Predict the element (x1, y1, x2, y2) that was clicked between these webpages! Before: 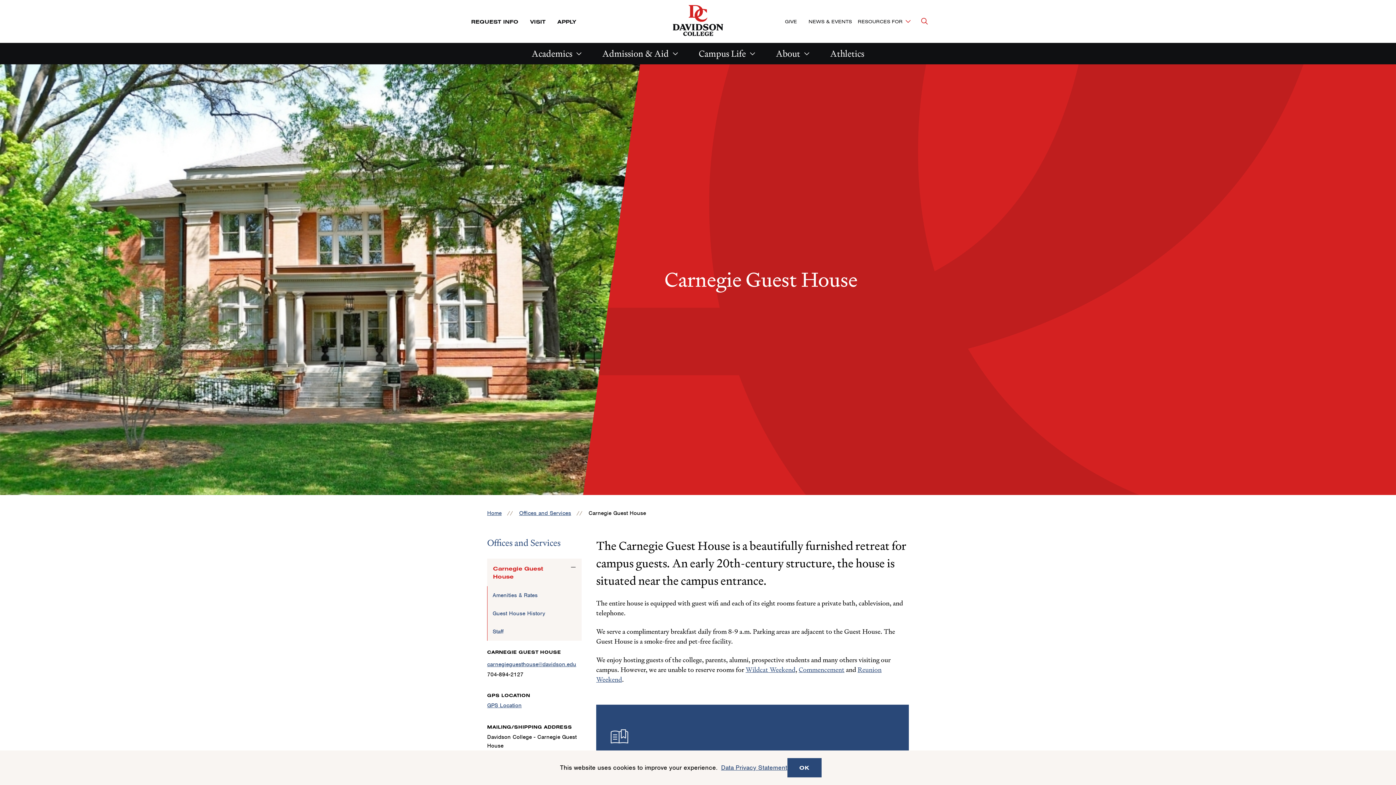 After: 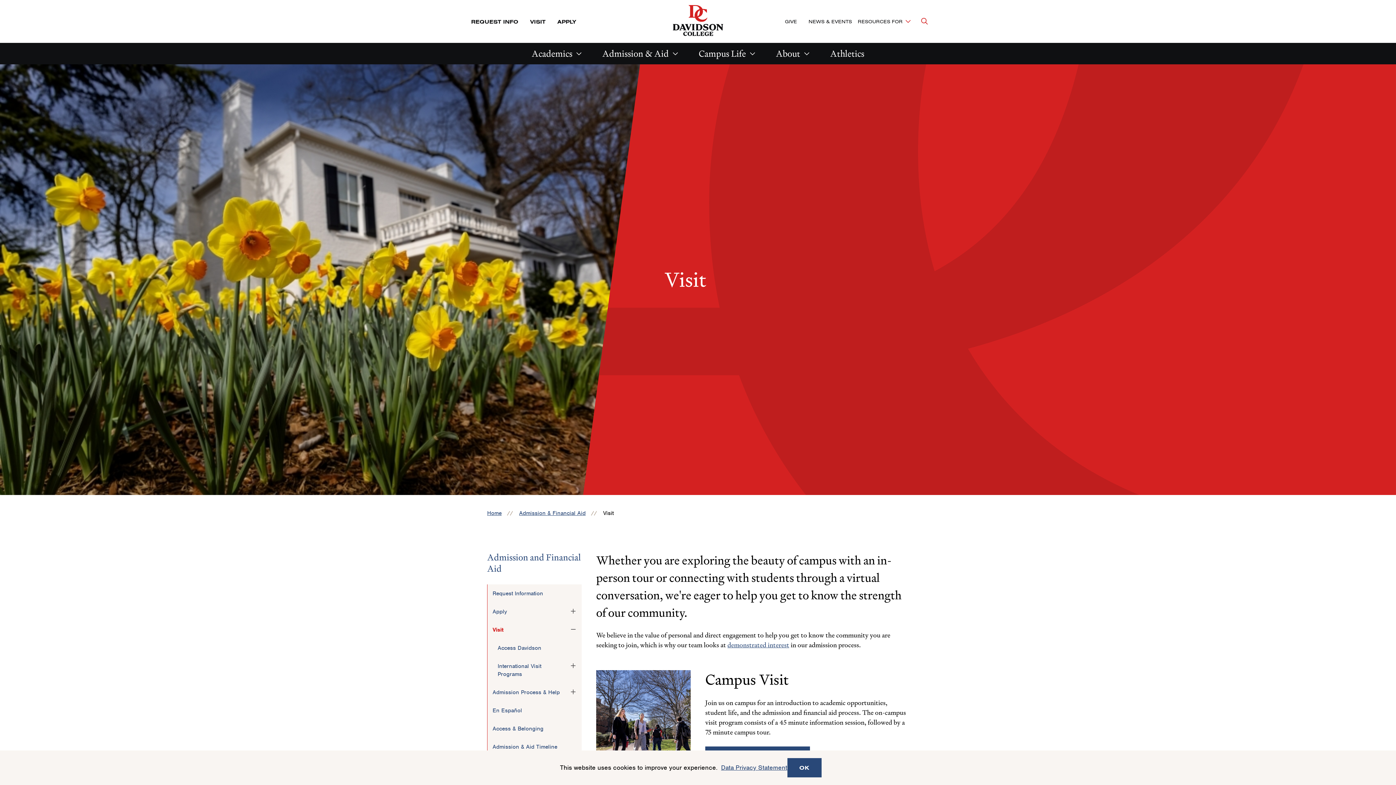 Action: bbox: (524, 14, 551, 28) label: VISIT